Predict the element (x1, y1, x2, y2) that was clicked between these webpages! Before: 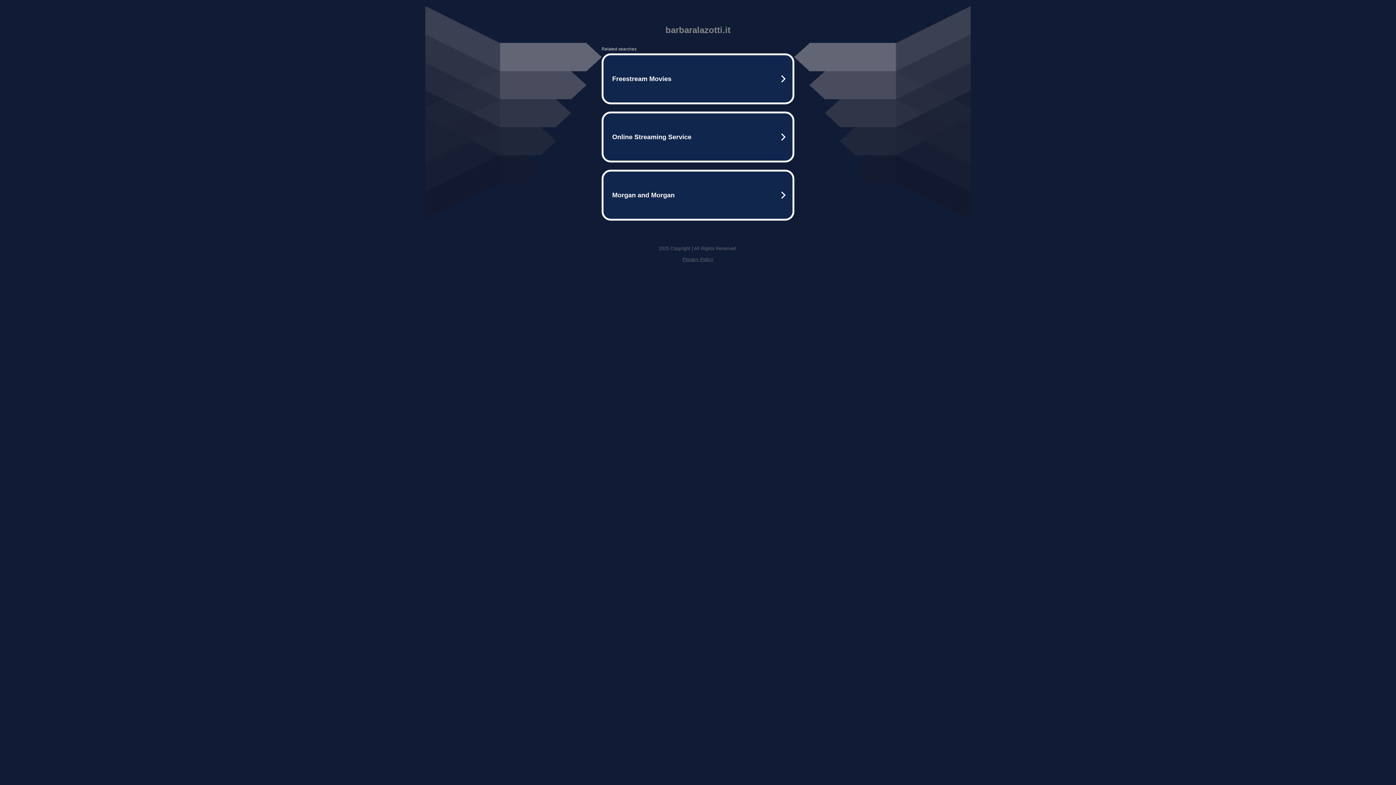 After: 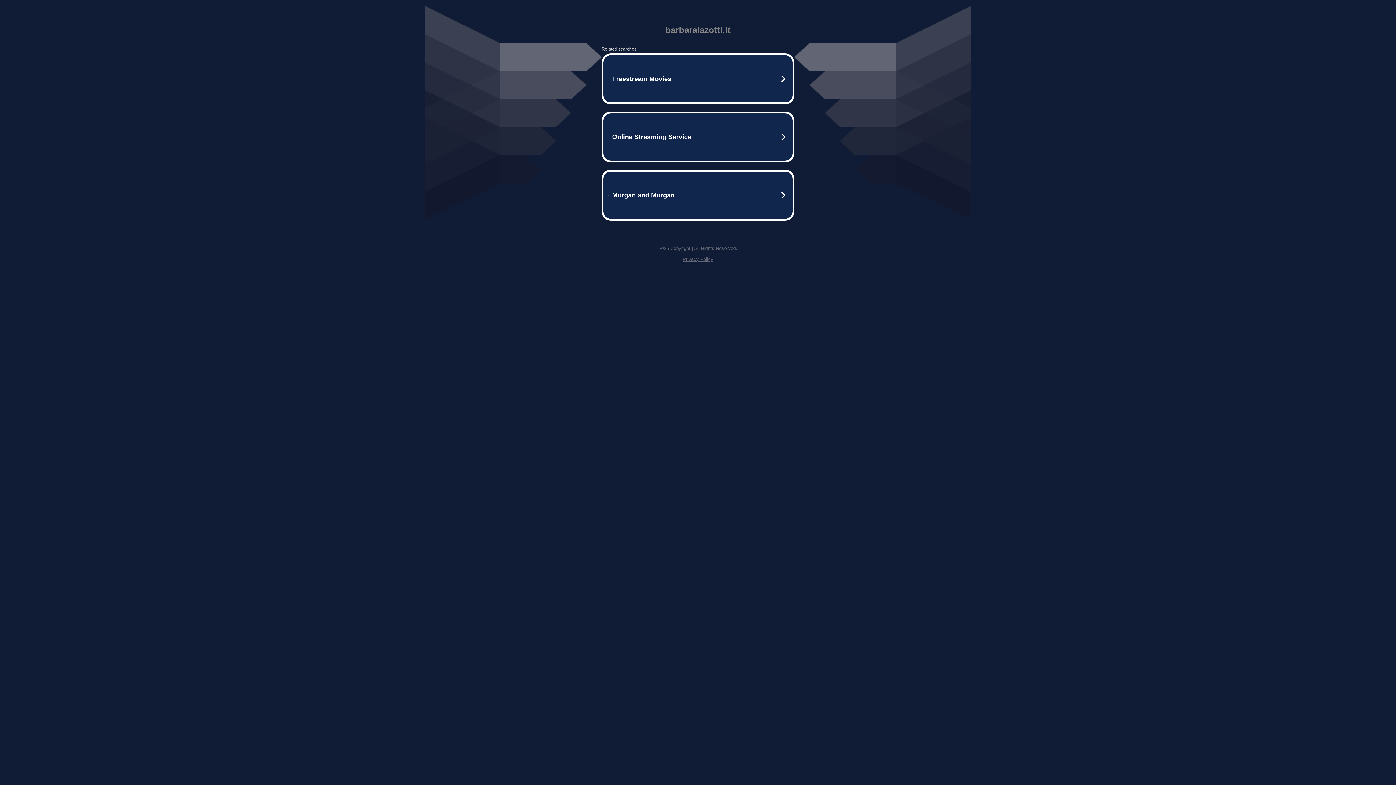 Action: bbox: (682, 256, 713, 262) label: Privacy Policy